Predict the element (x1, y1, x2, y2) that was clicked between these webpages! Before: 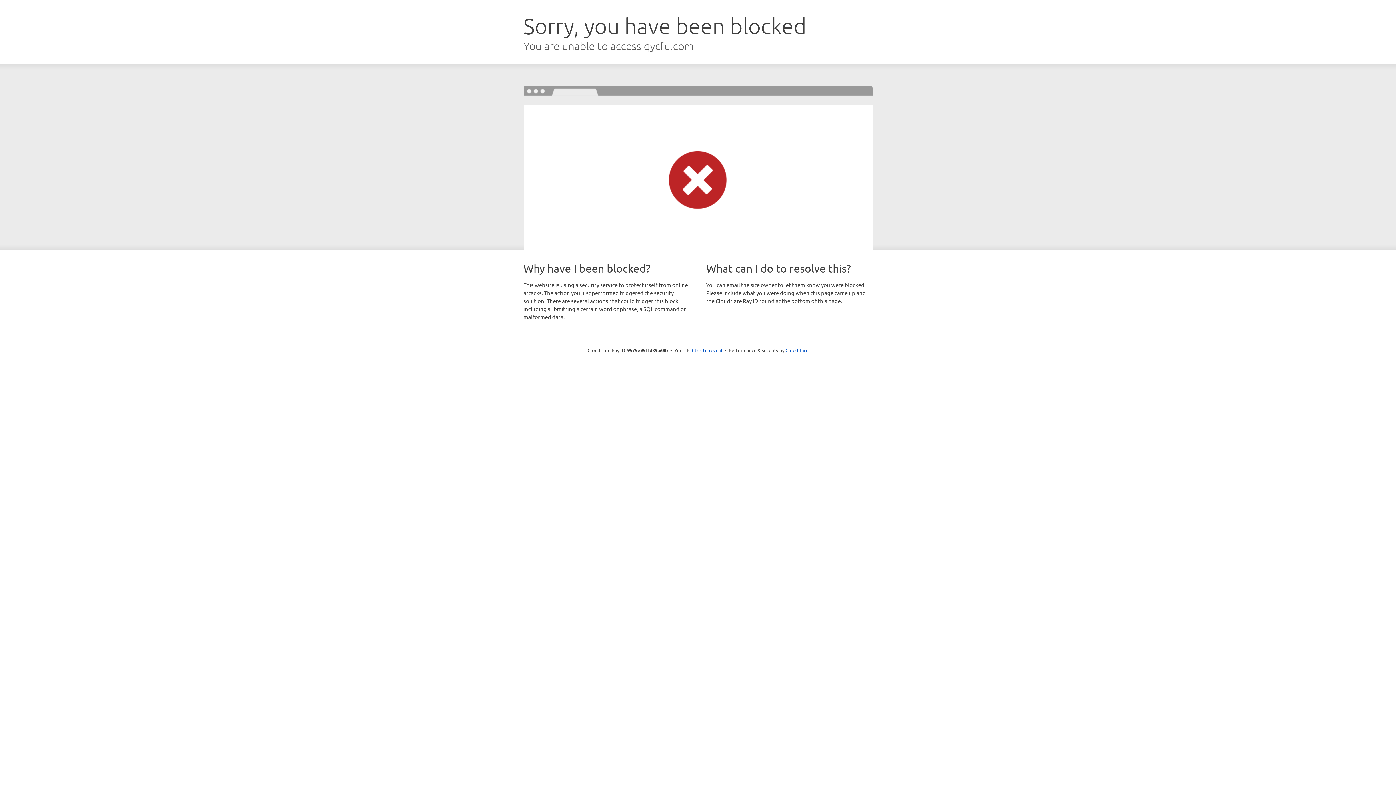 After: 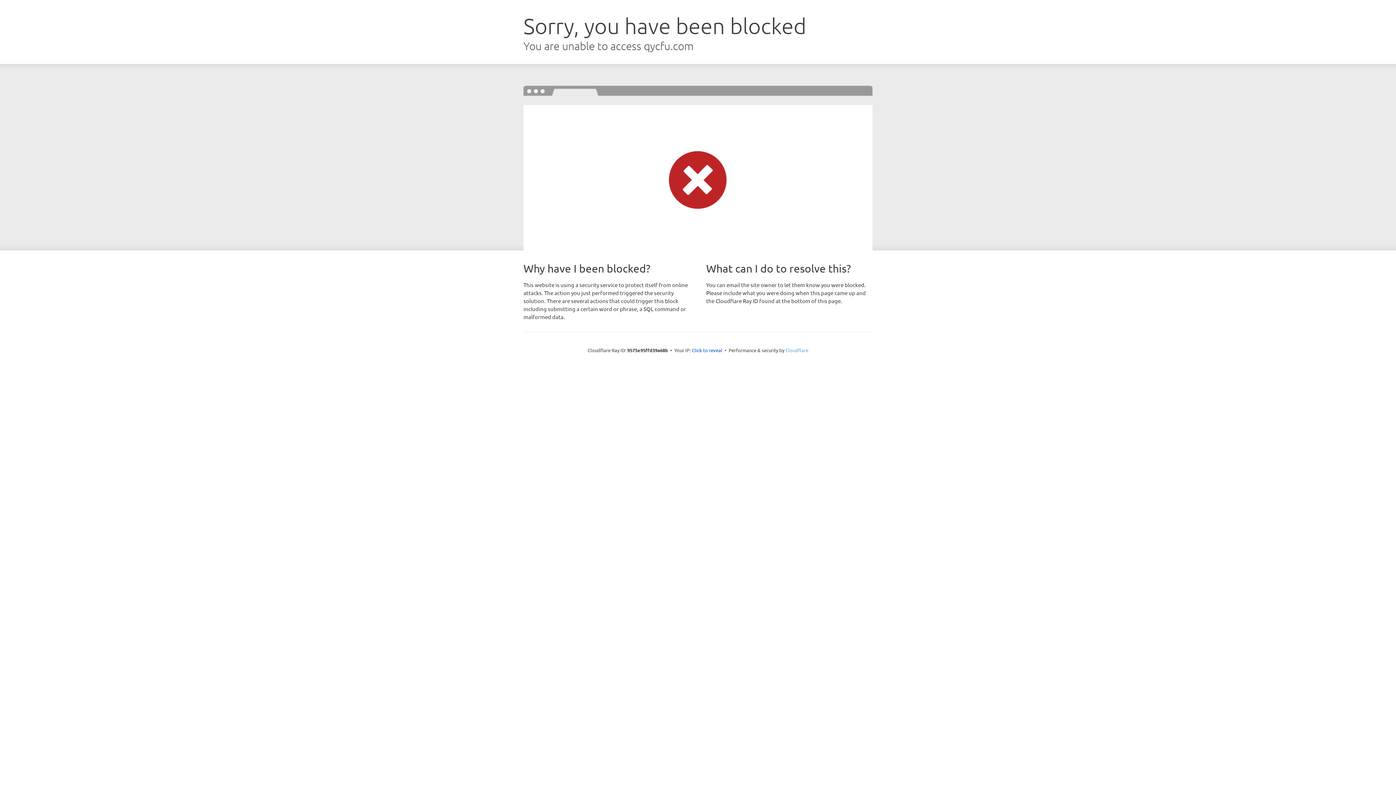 Action: label: Cloudflare bbox: (785, 347, 808, 353)